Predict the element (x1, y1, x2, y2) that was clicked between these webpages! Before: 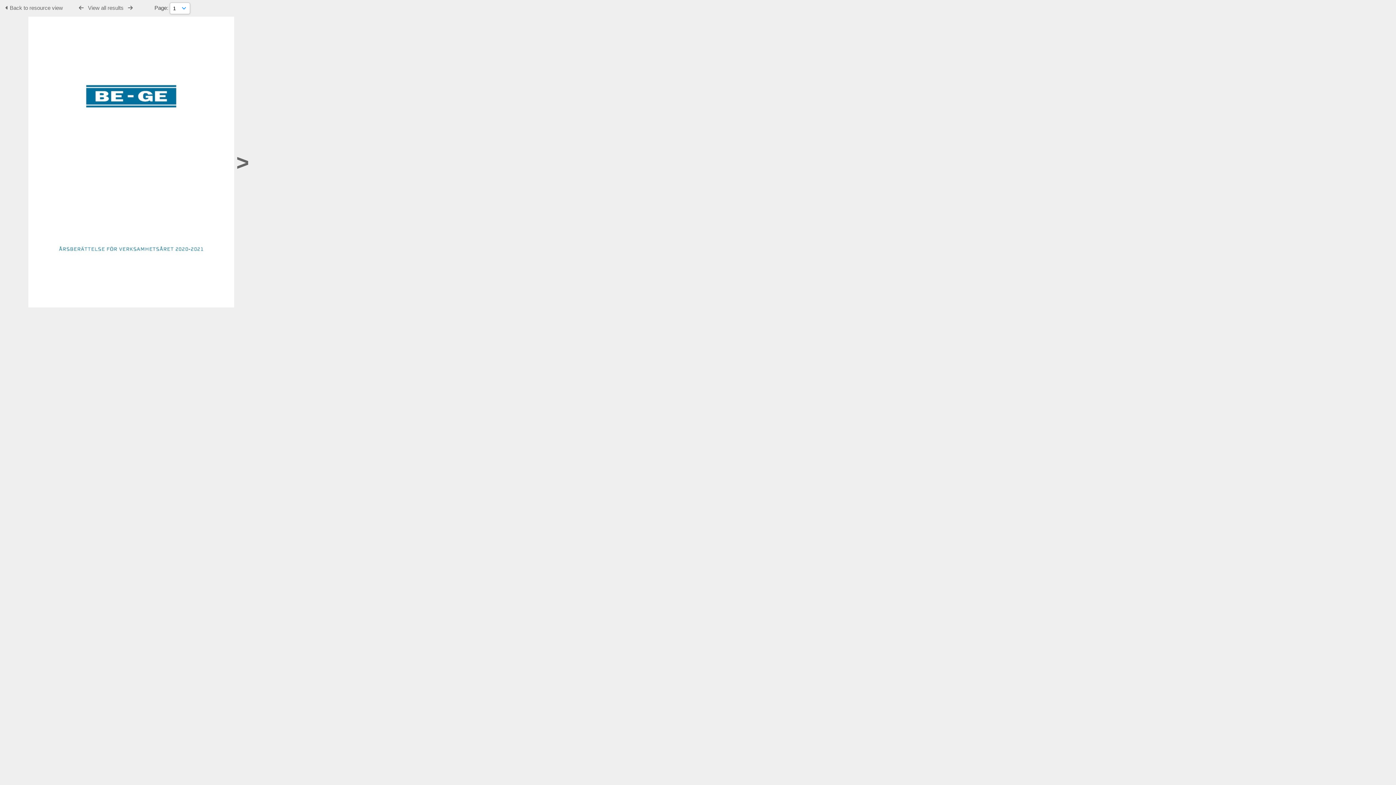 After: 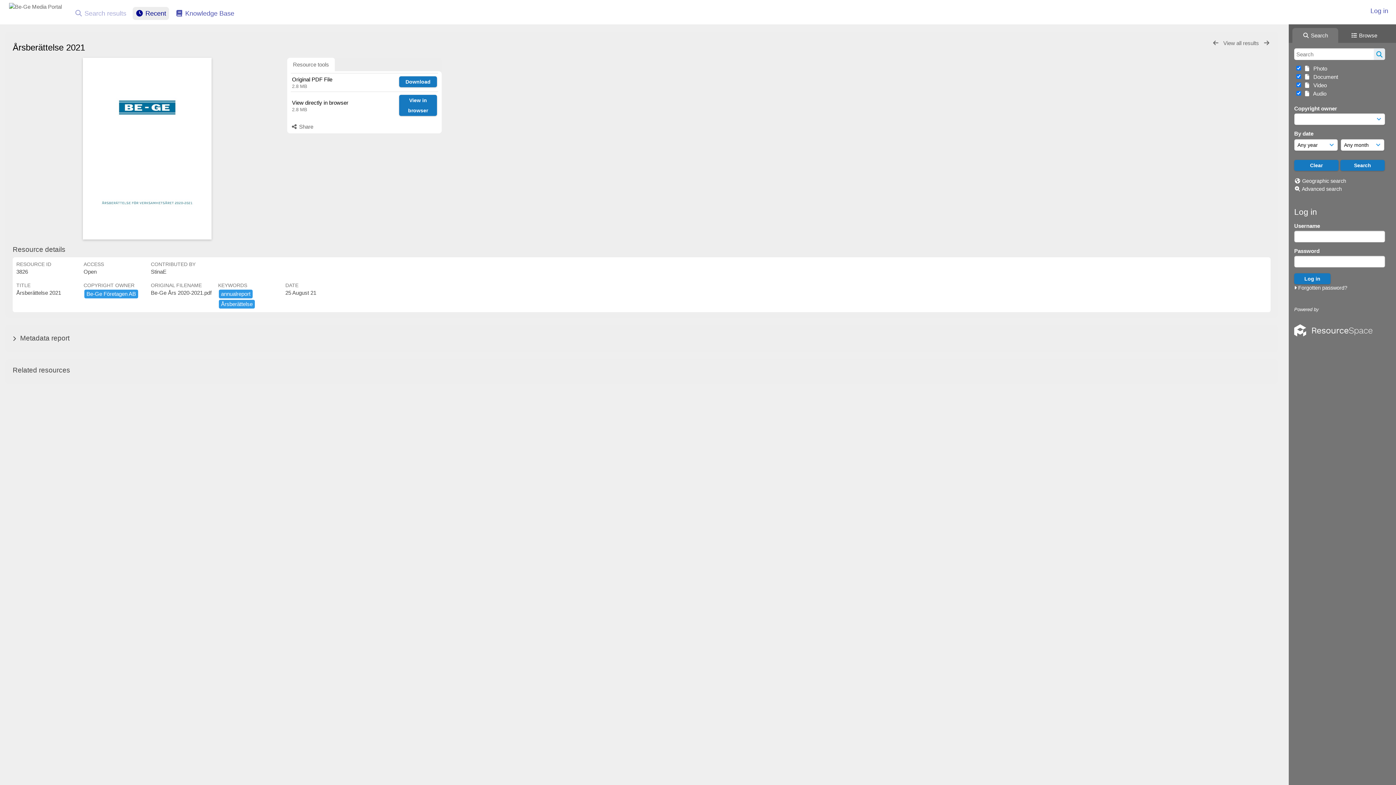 Action: bbox: (5, 4, 64, 10) label:  Back to resource view 